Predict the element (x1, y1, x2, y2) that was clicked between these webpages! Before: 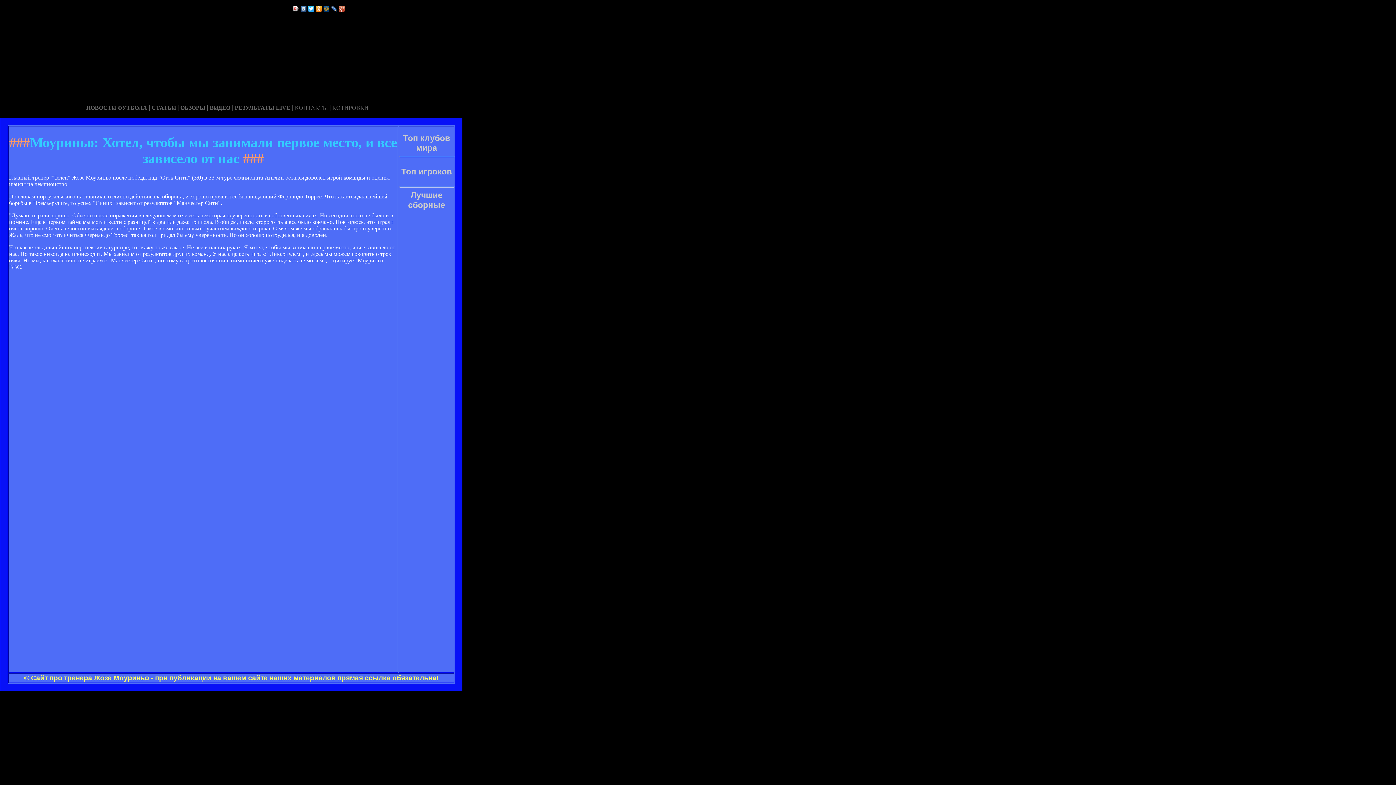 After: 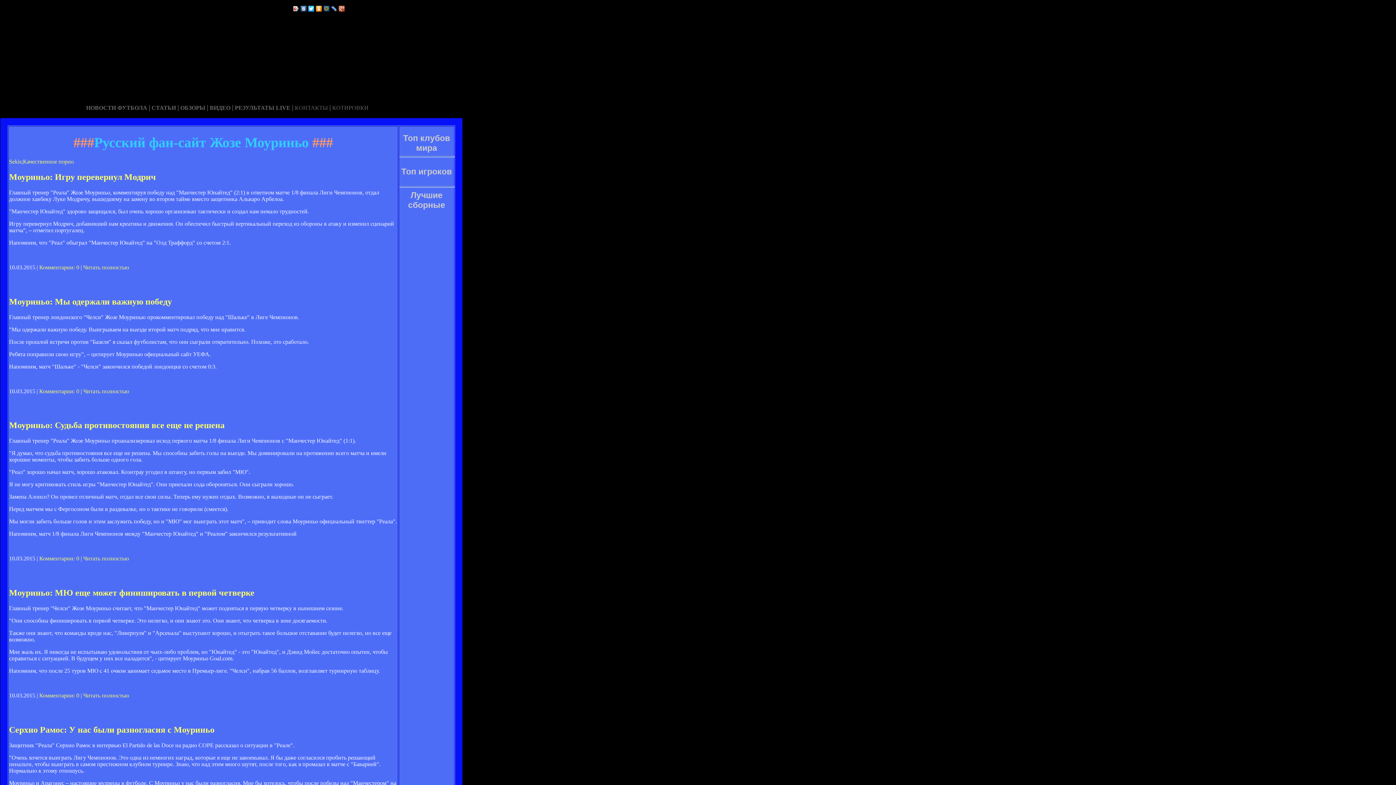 Action: label:   bbox: (1, 0, 2, 6)